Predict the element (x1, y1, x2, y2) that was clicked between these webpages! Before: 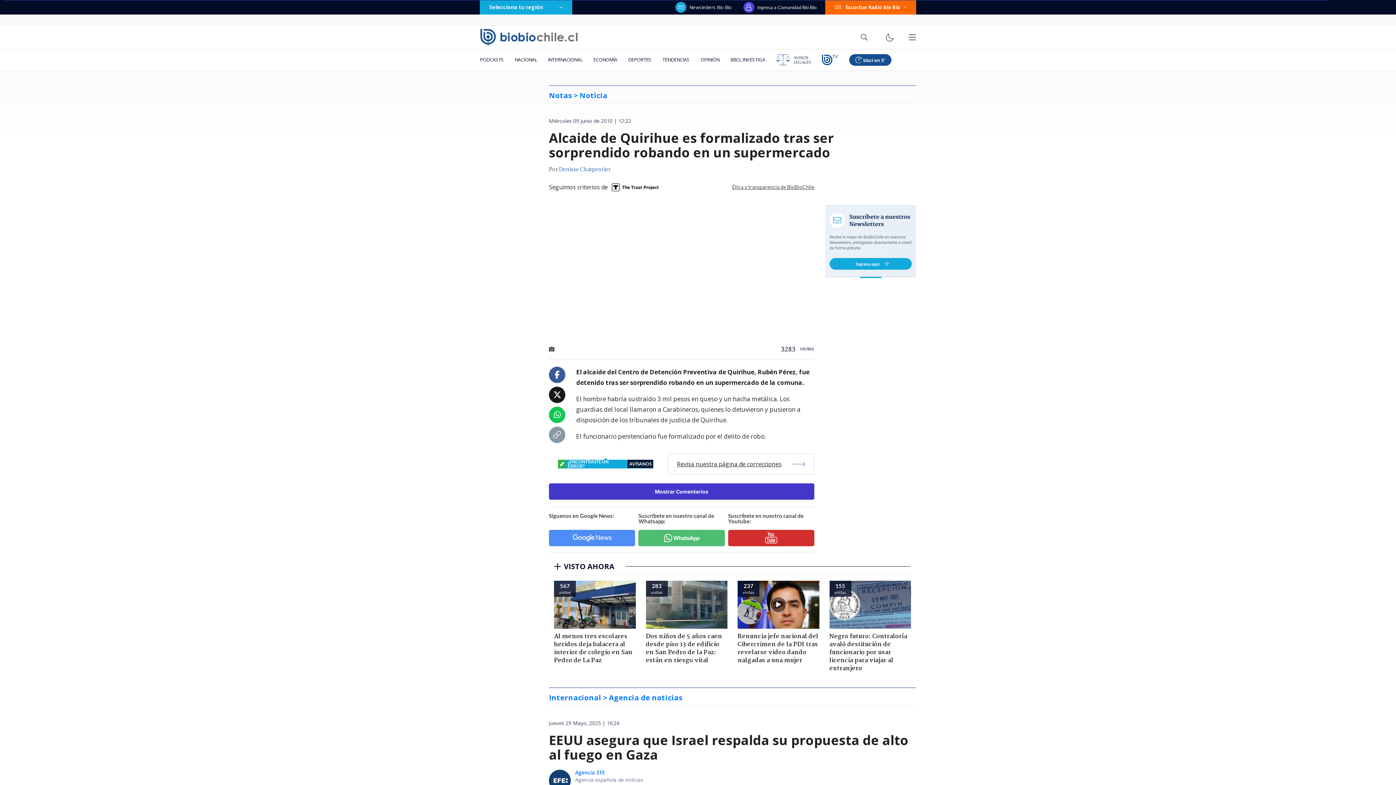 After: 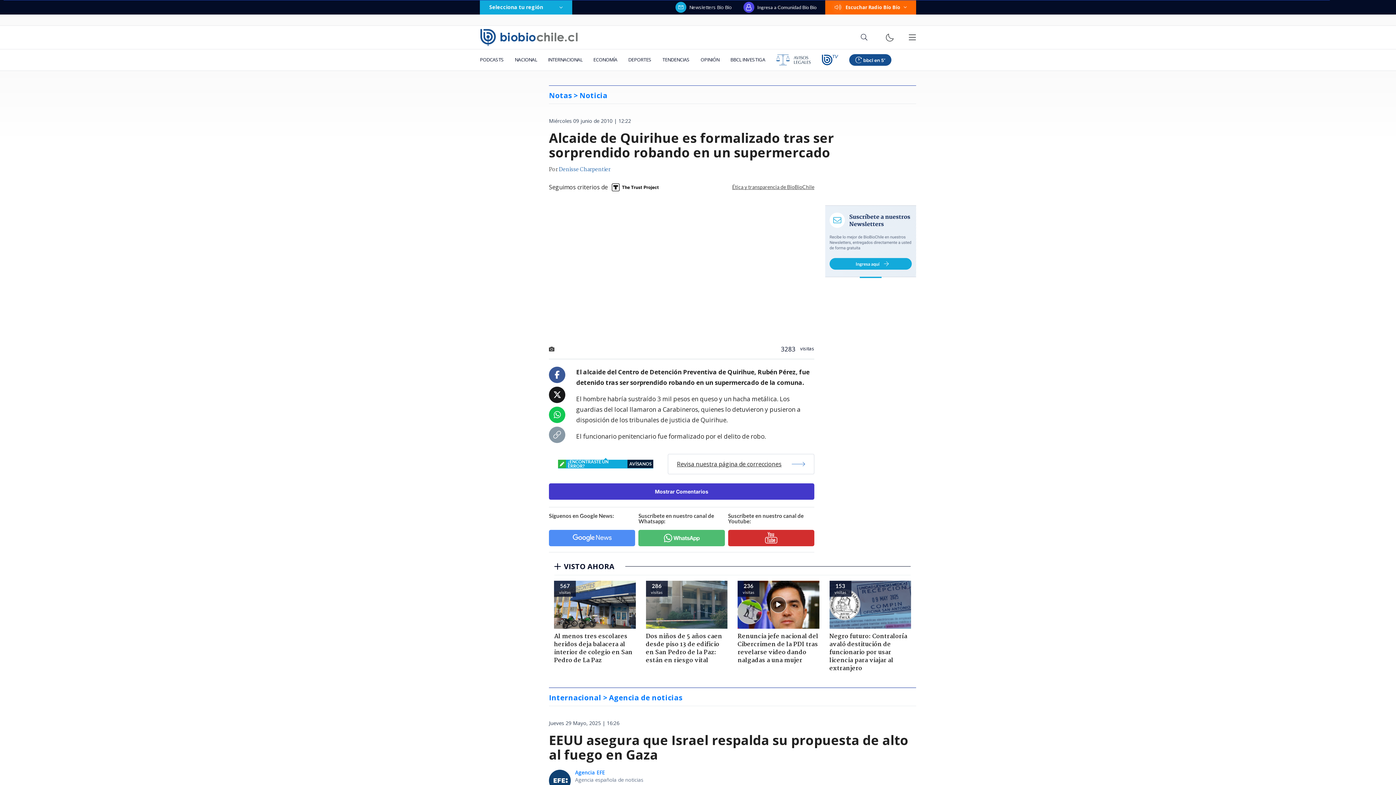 Action: bbox: (553, 411, 560, 419)